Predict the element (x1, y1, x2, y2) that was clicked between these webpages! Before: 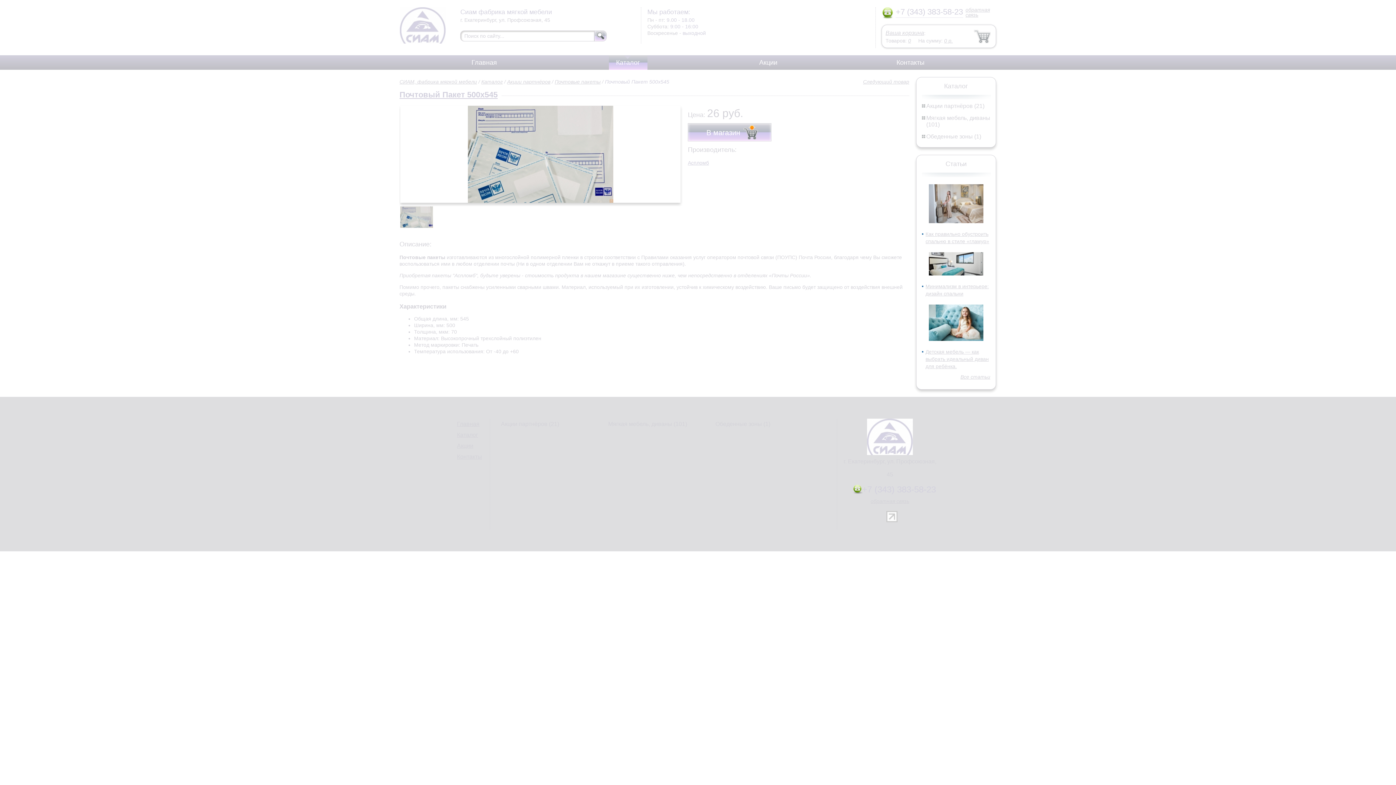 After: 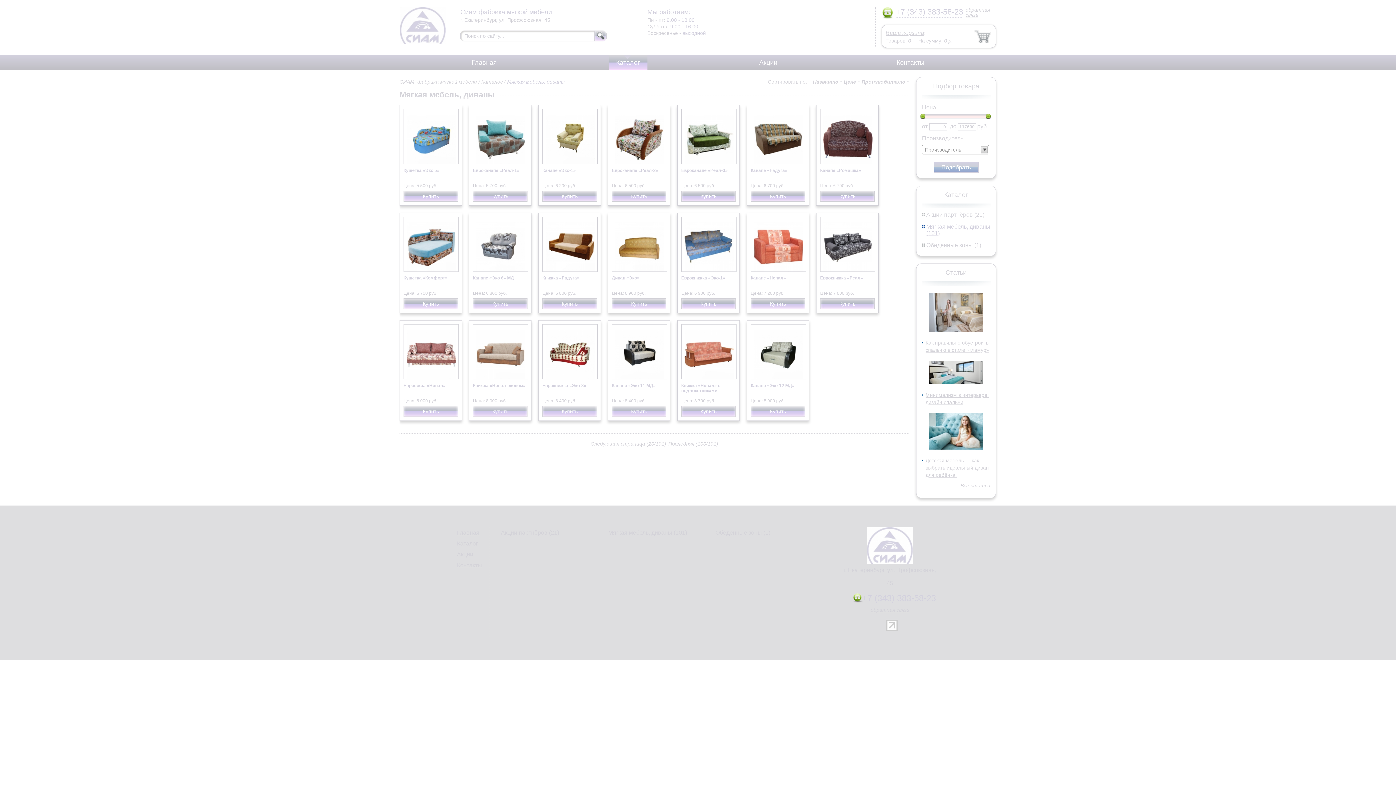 Action: label: Мягкая мебель, диваны (101) bbox: (608, 421, 687, 427)